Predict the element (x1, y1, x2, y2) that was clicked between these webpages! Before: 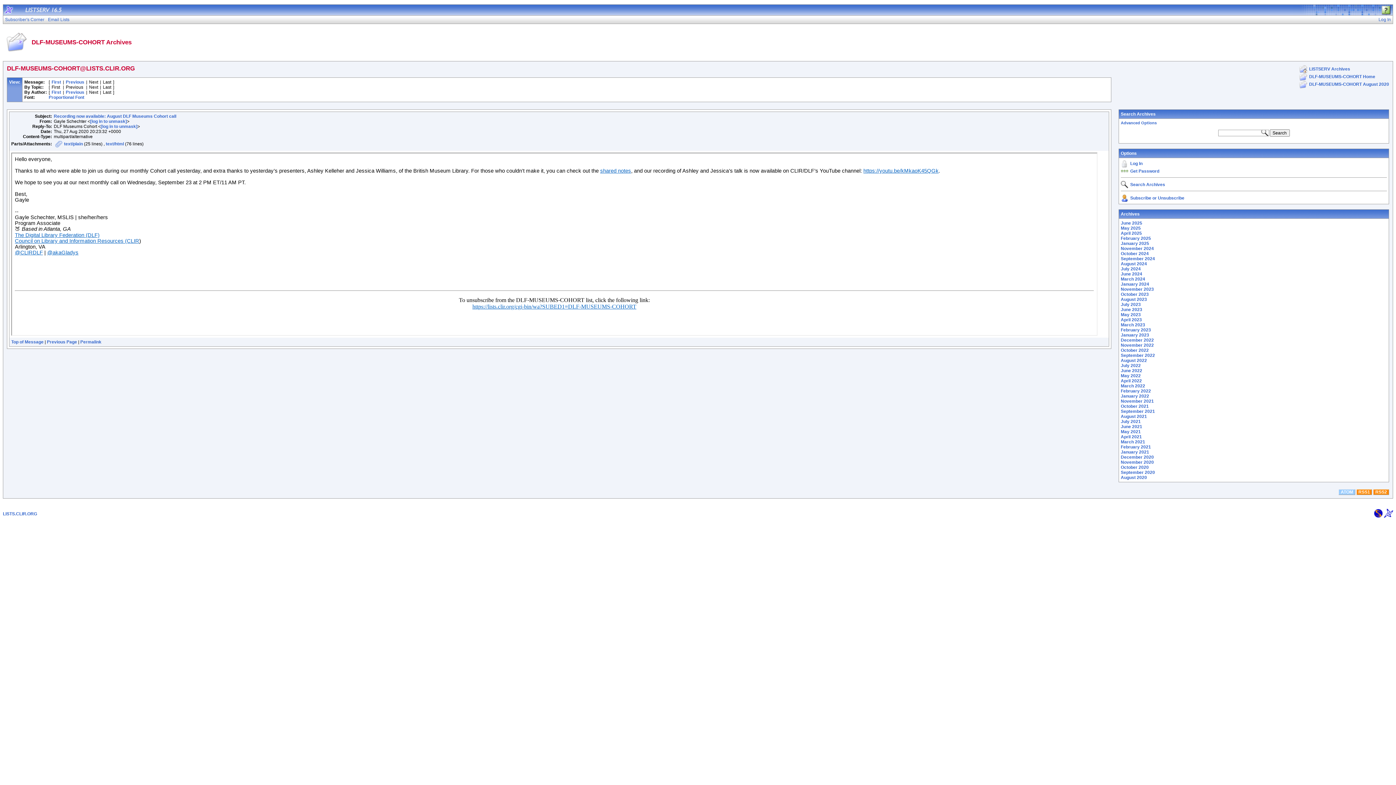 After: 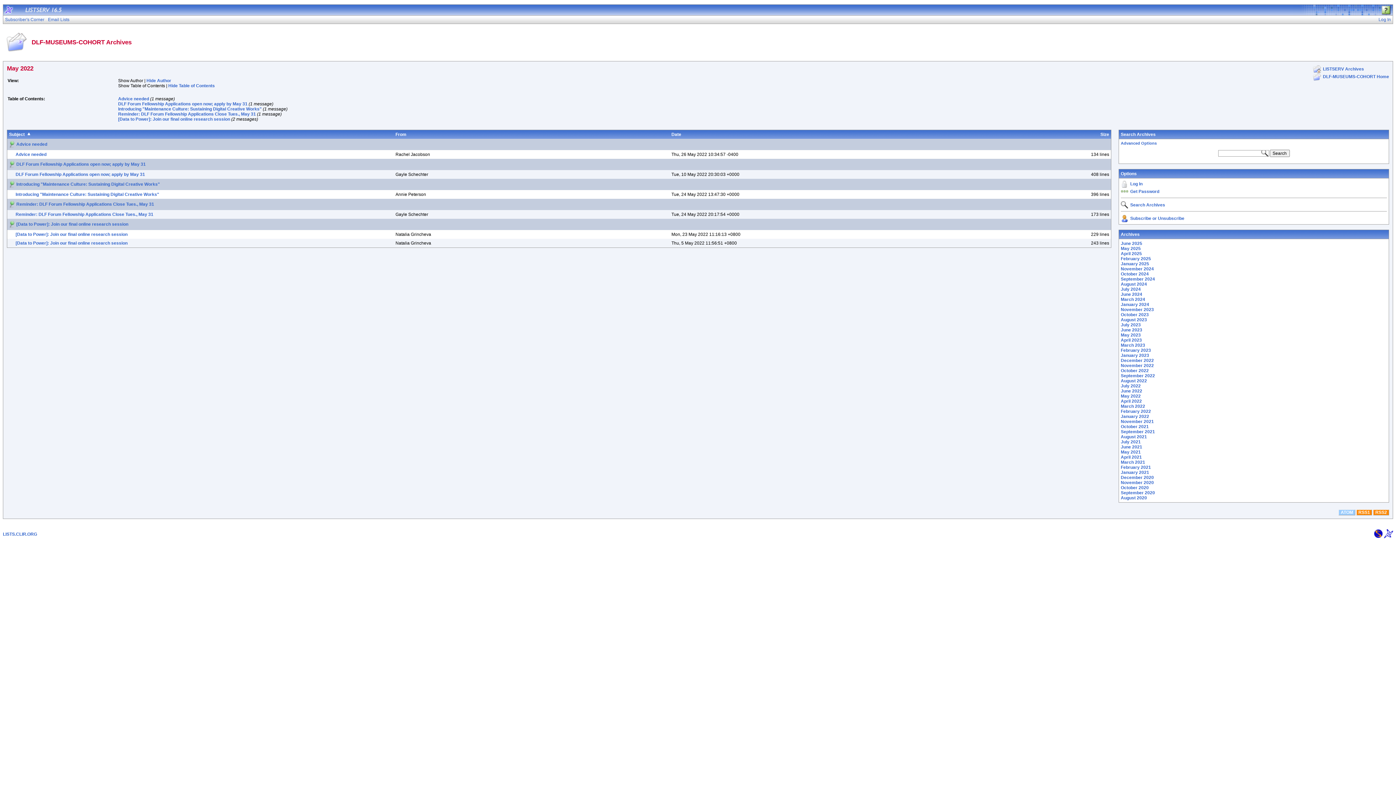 Action: bbox: (1121, 373, 1141, 378) label: May 2022